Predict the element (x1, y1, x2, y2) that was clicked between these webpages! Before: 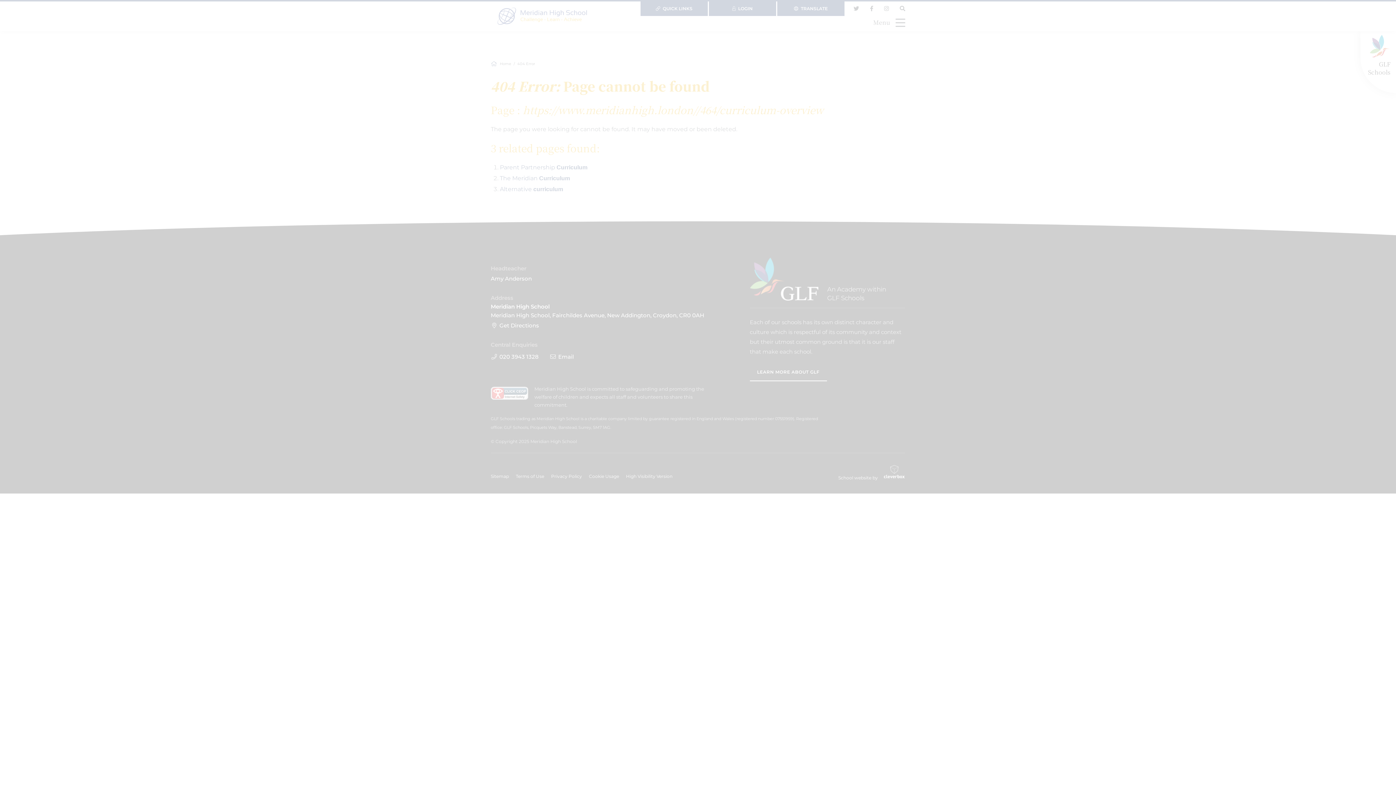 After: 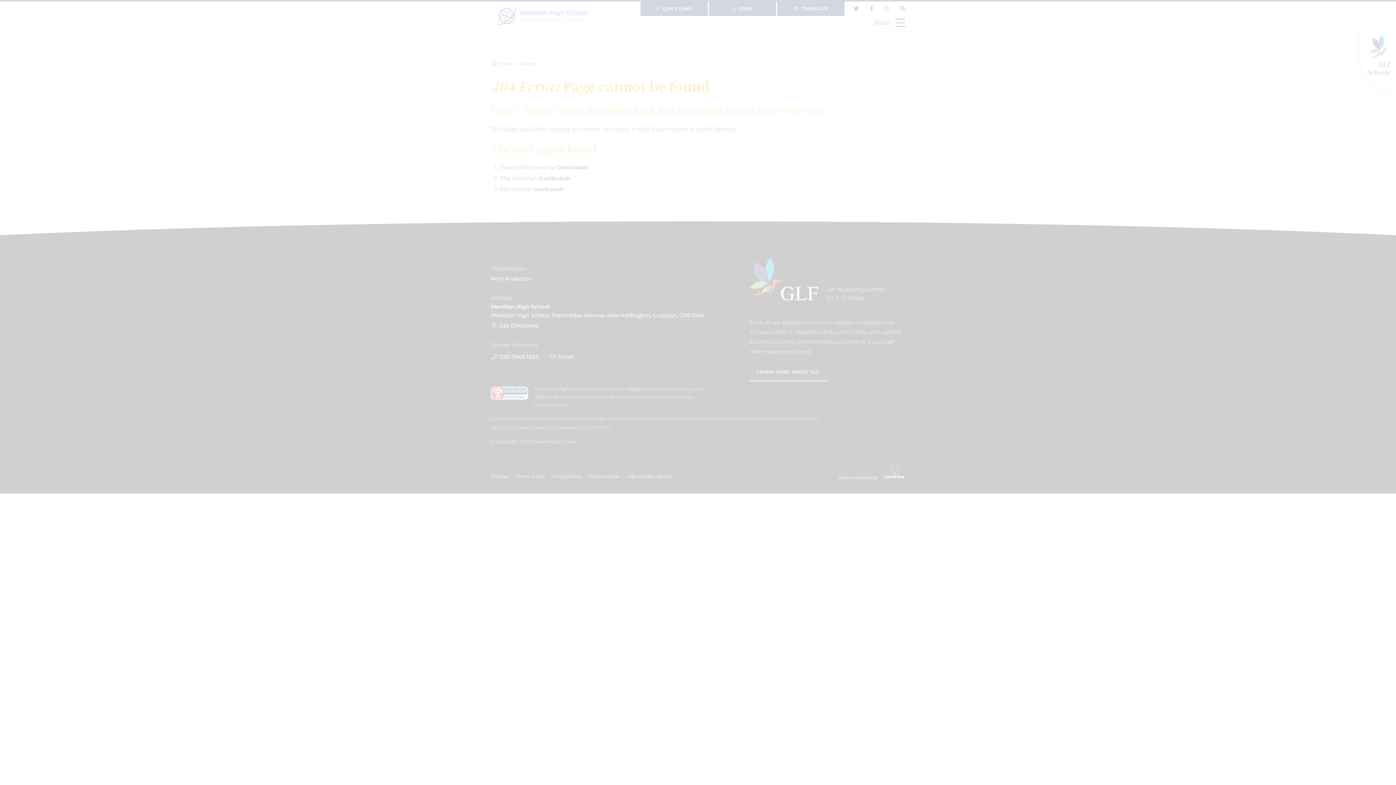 Action: label: MANAGE PREFERENCES bbox: (45, 741, 110, 755)